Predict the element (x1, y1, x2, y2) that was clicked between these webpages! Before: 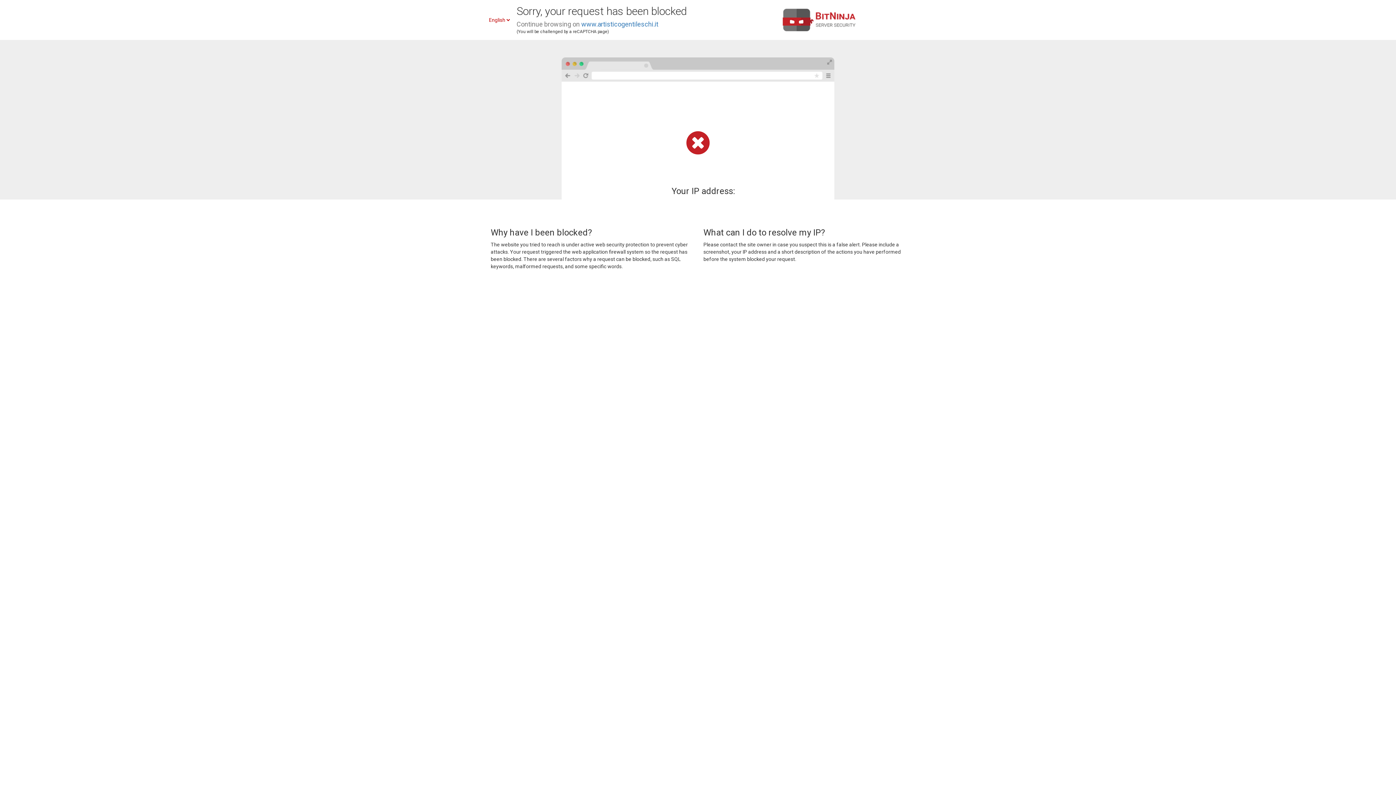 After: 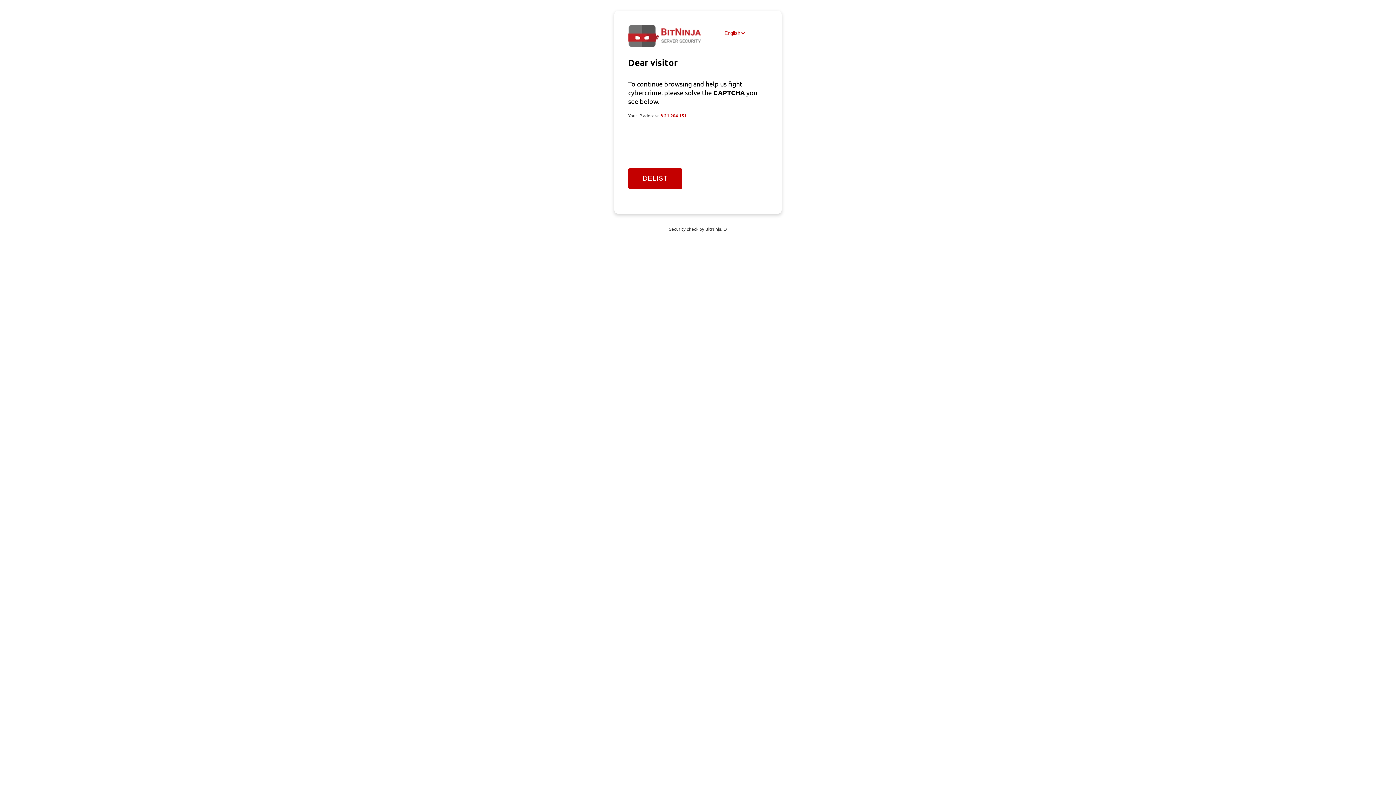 Action: bbox: (581, 20, 658, 28) label: www.artisticogentileschi.it